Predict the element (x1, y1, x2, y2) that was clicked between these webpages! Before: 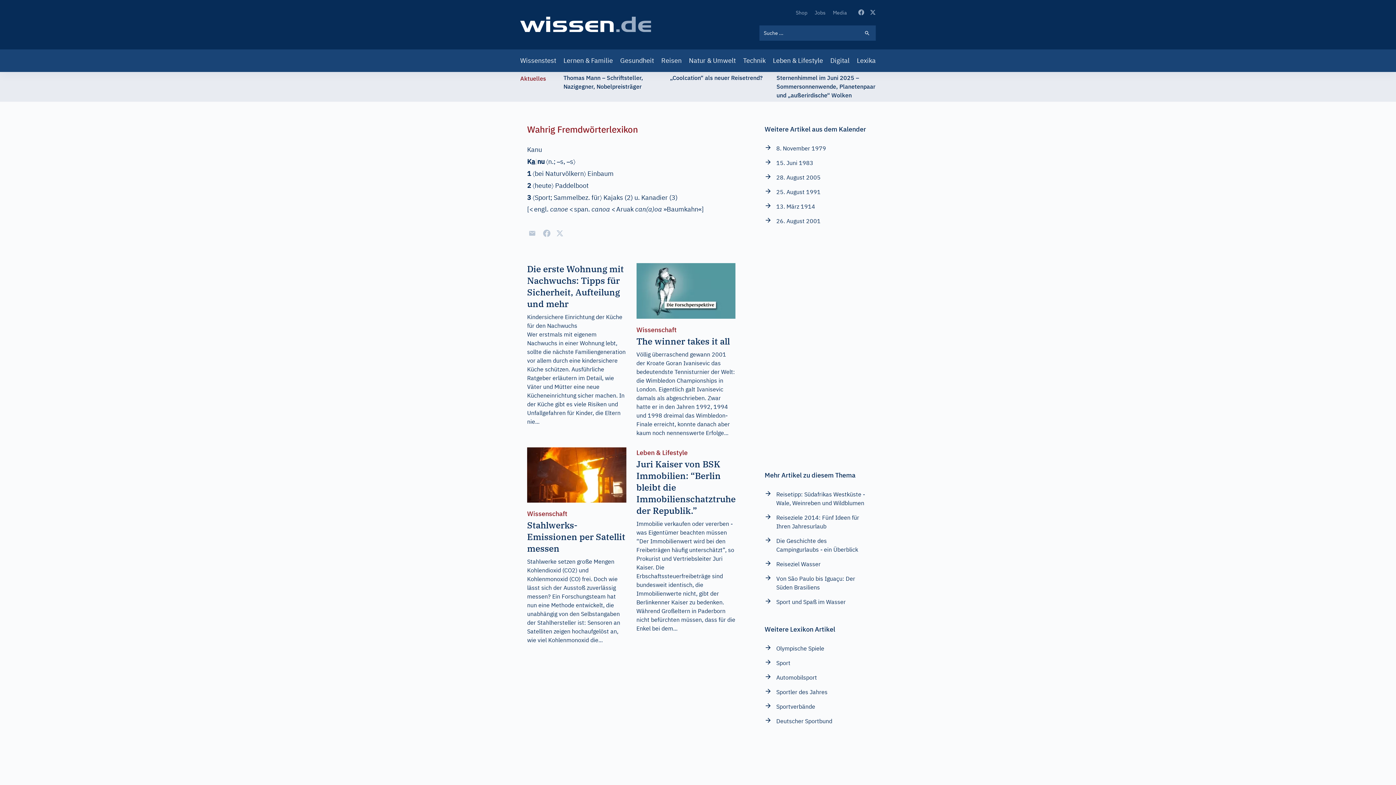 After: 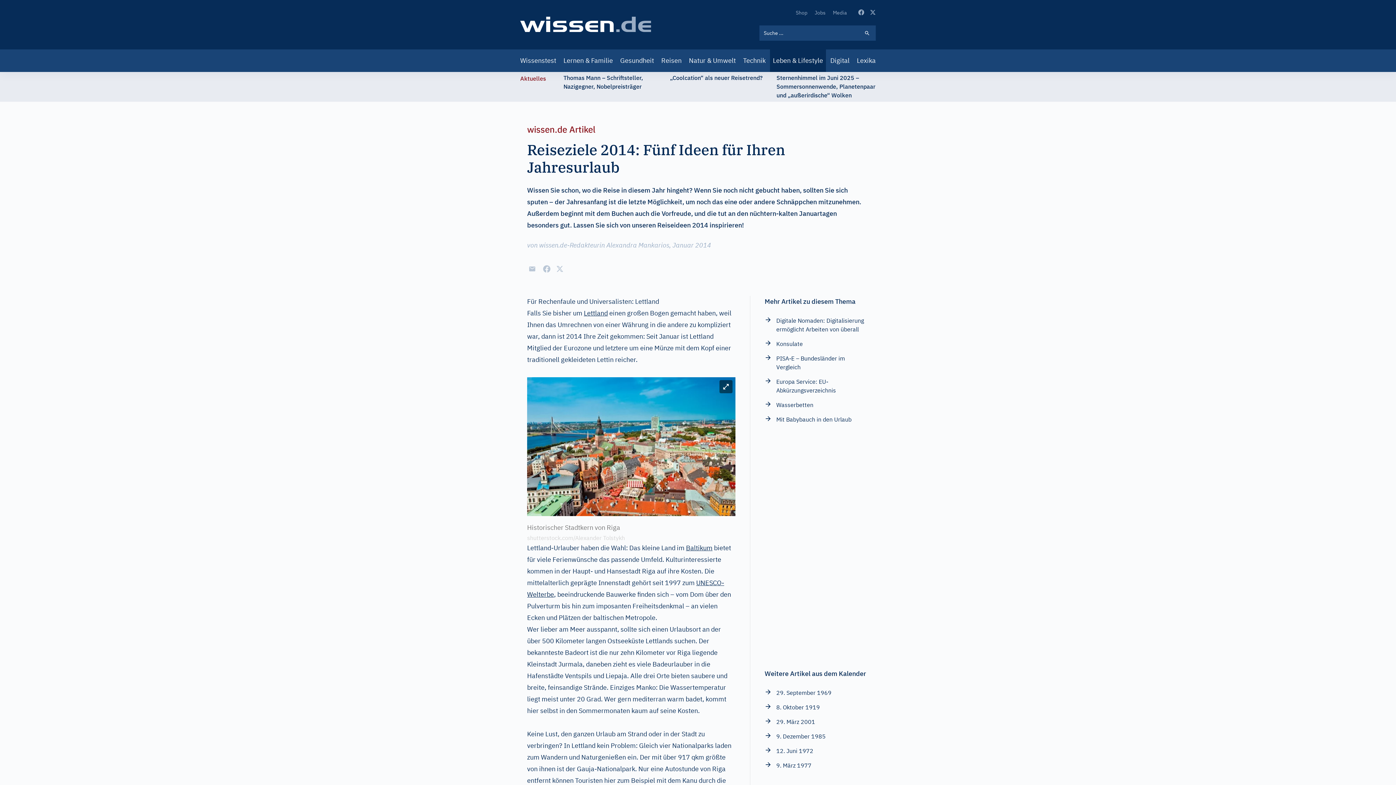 Action: label: Reiseziele 2014: Fünf Ideen für Ihren Jahresurlaub bbox: (764, 513, 869, 530)